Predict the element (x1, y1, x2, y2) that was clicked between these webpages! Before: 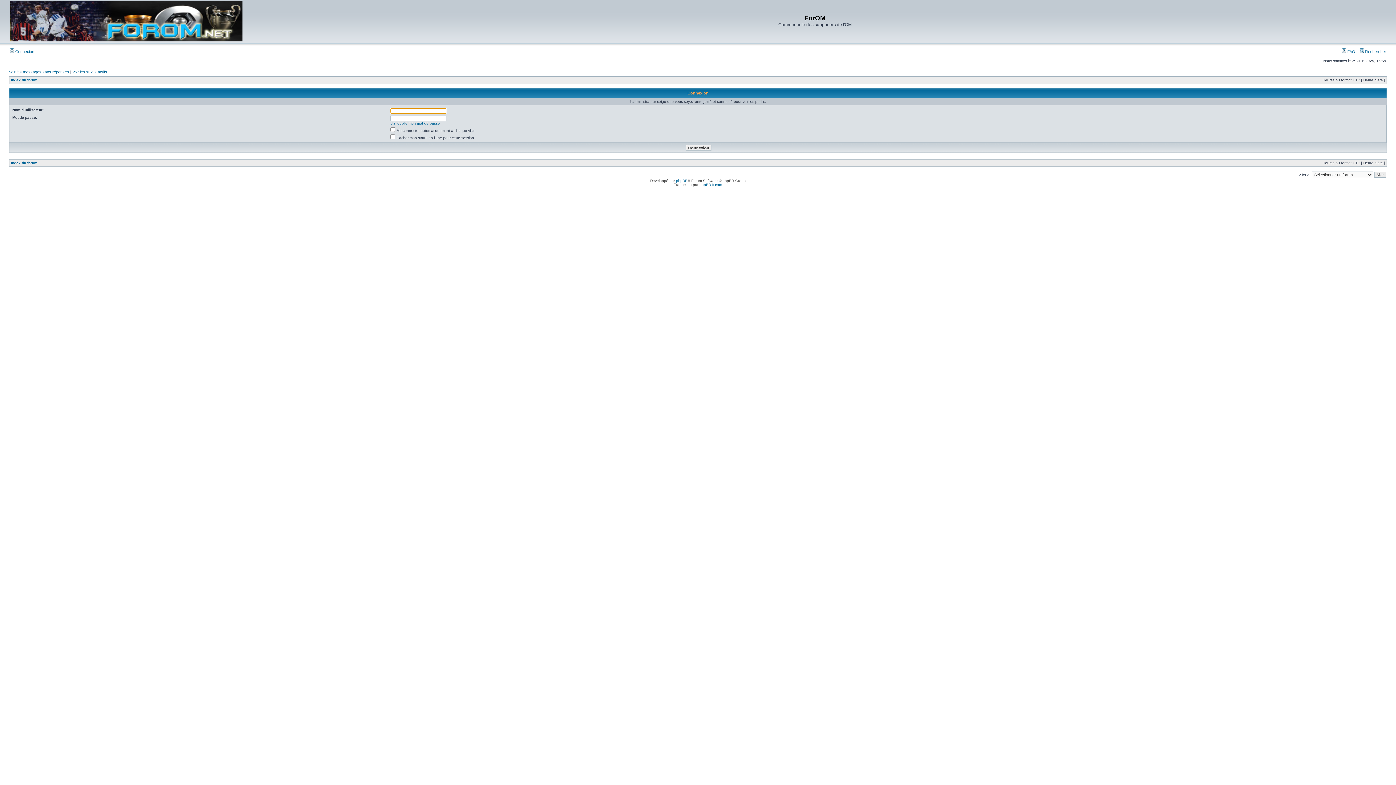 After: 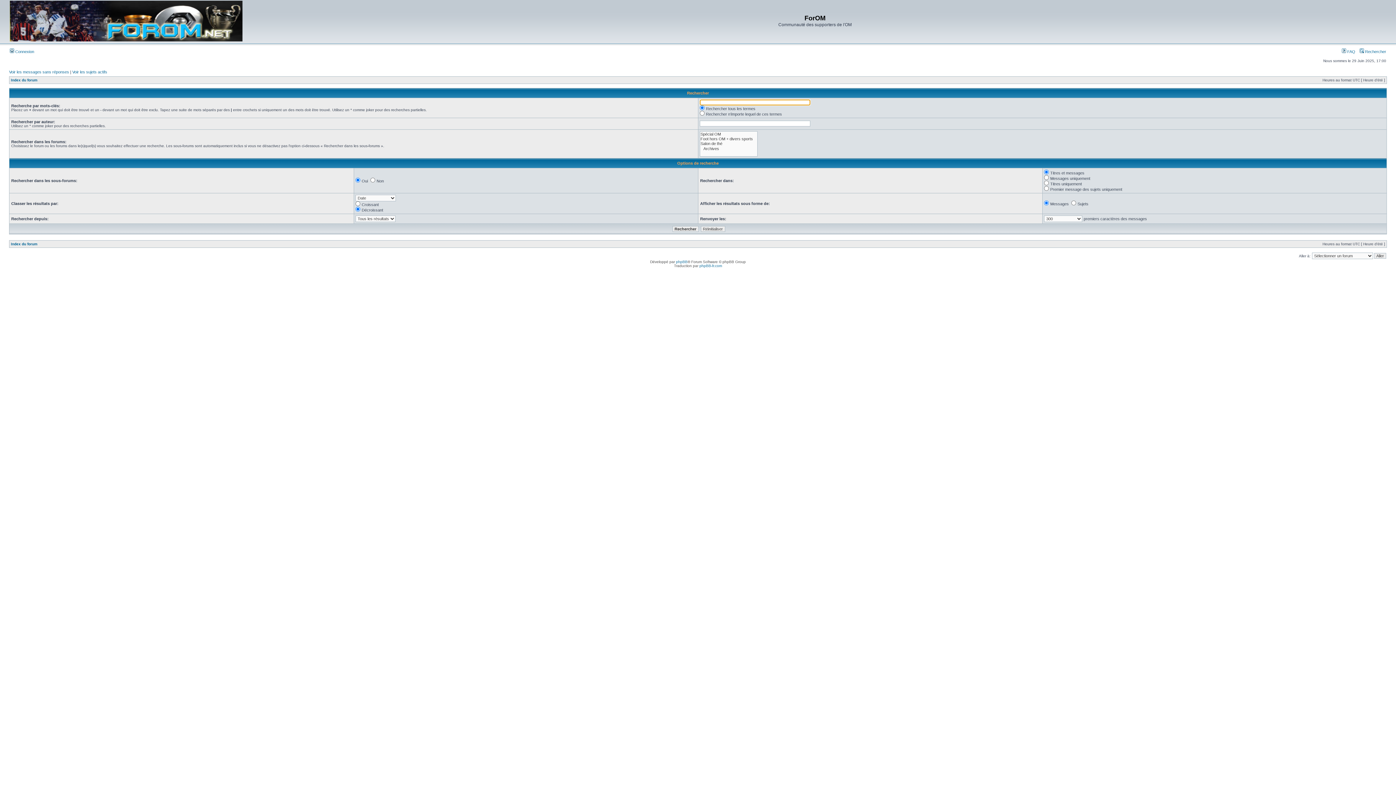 Action: label:  Rechercher bbox: (1360, 49, 1386, 53)